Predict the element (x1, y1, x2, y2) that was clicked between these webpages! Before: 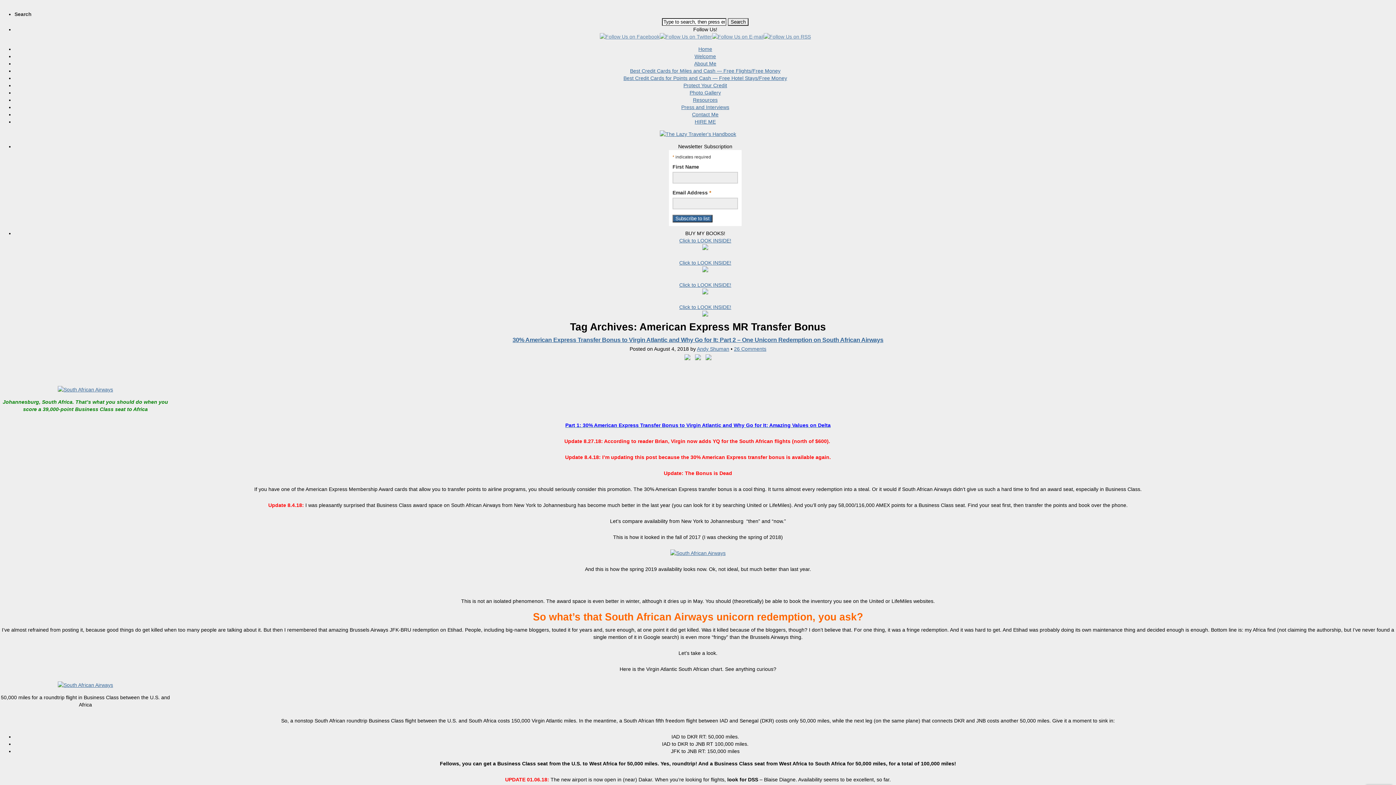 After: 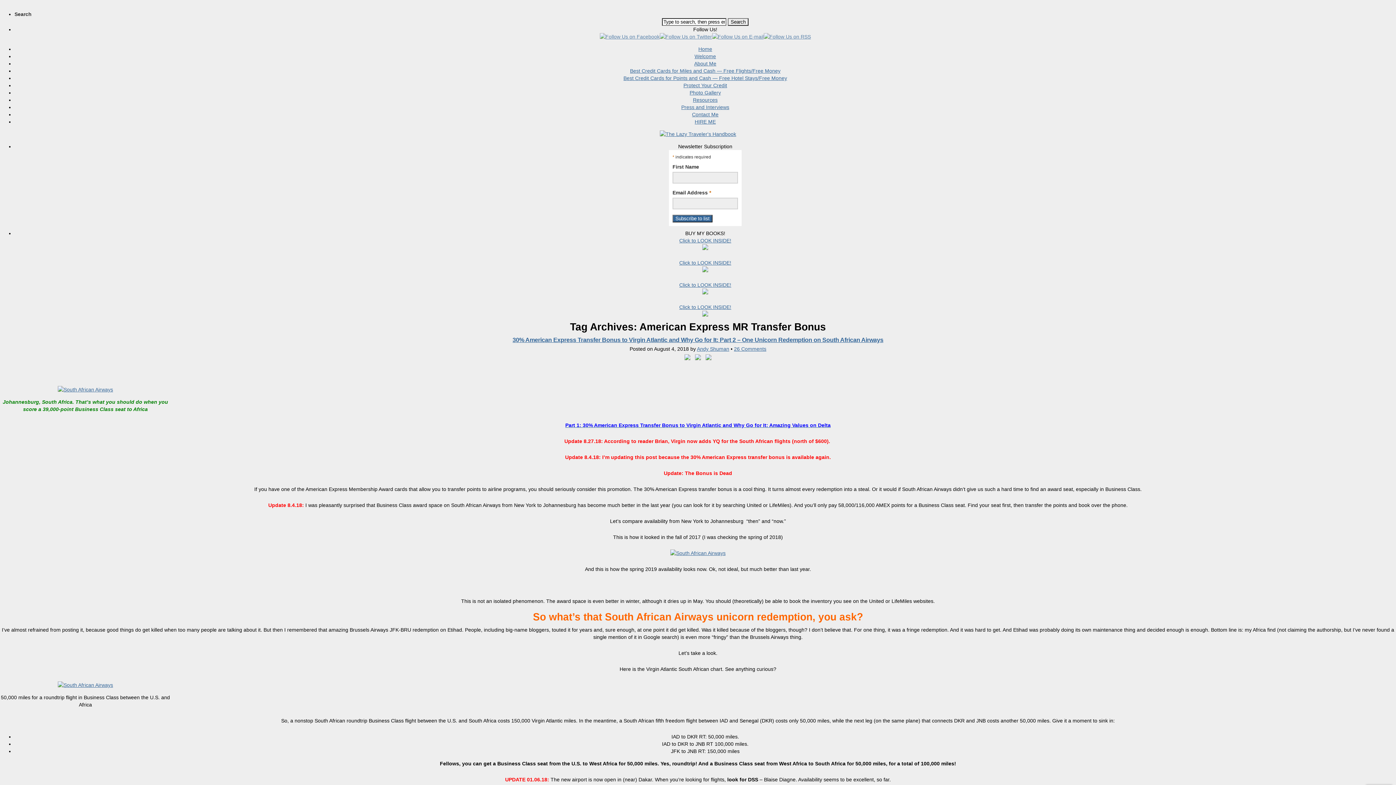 Action: bbox: (670, 550, 725, 556)